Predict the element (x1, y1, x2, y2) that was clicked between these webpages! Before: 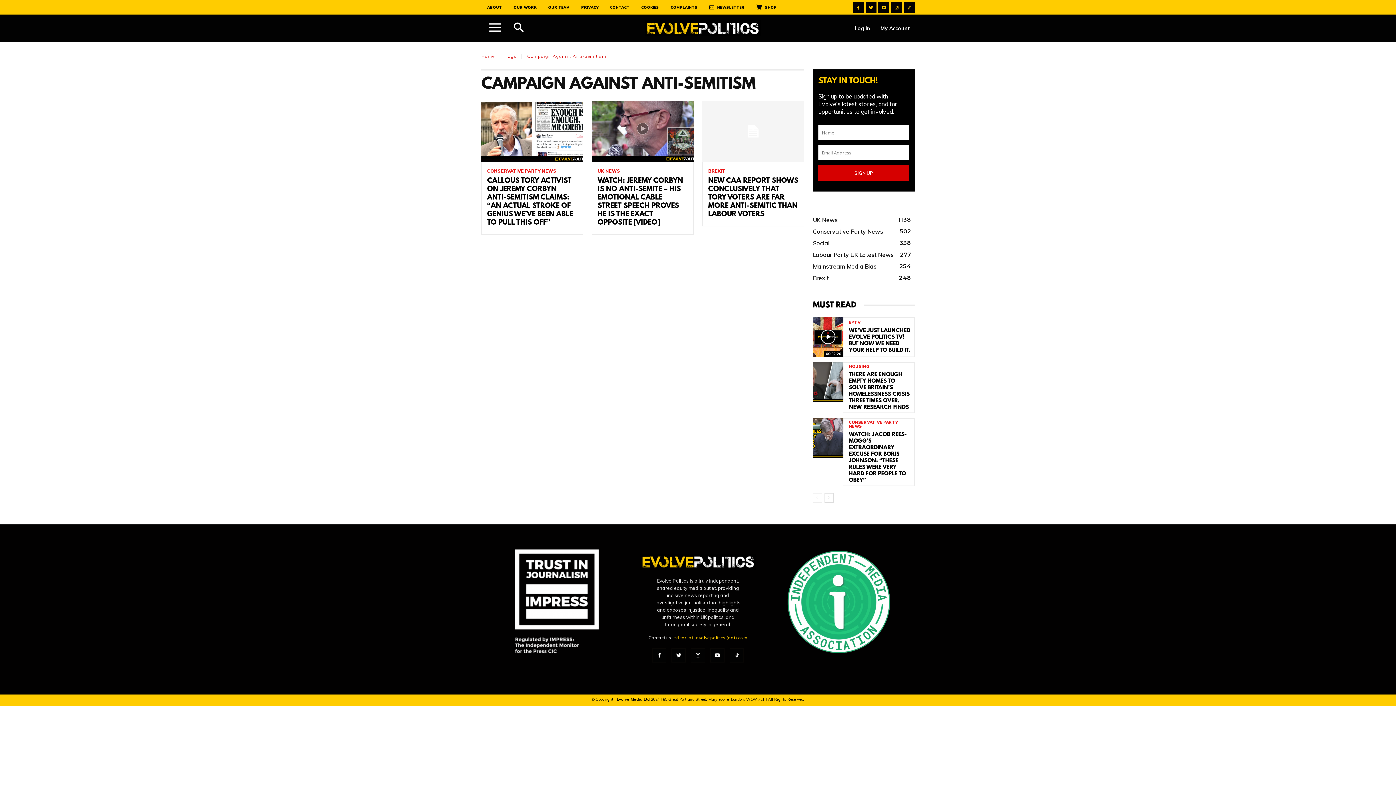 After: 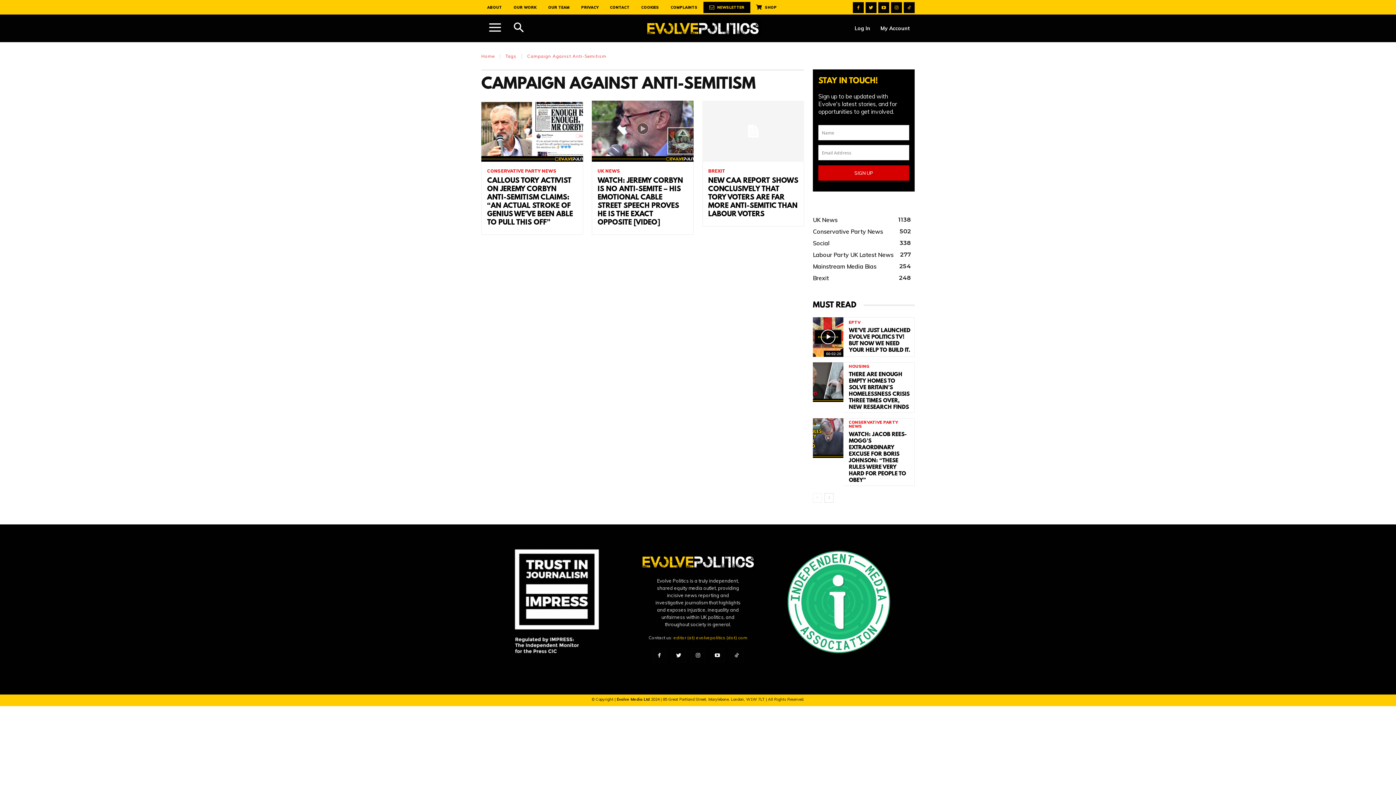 Action: label: NEWSLETTER bbox: (703, 1, 750, 12)